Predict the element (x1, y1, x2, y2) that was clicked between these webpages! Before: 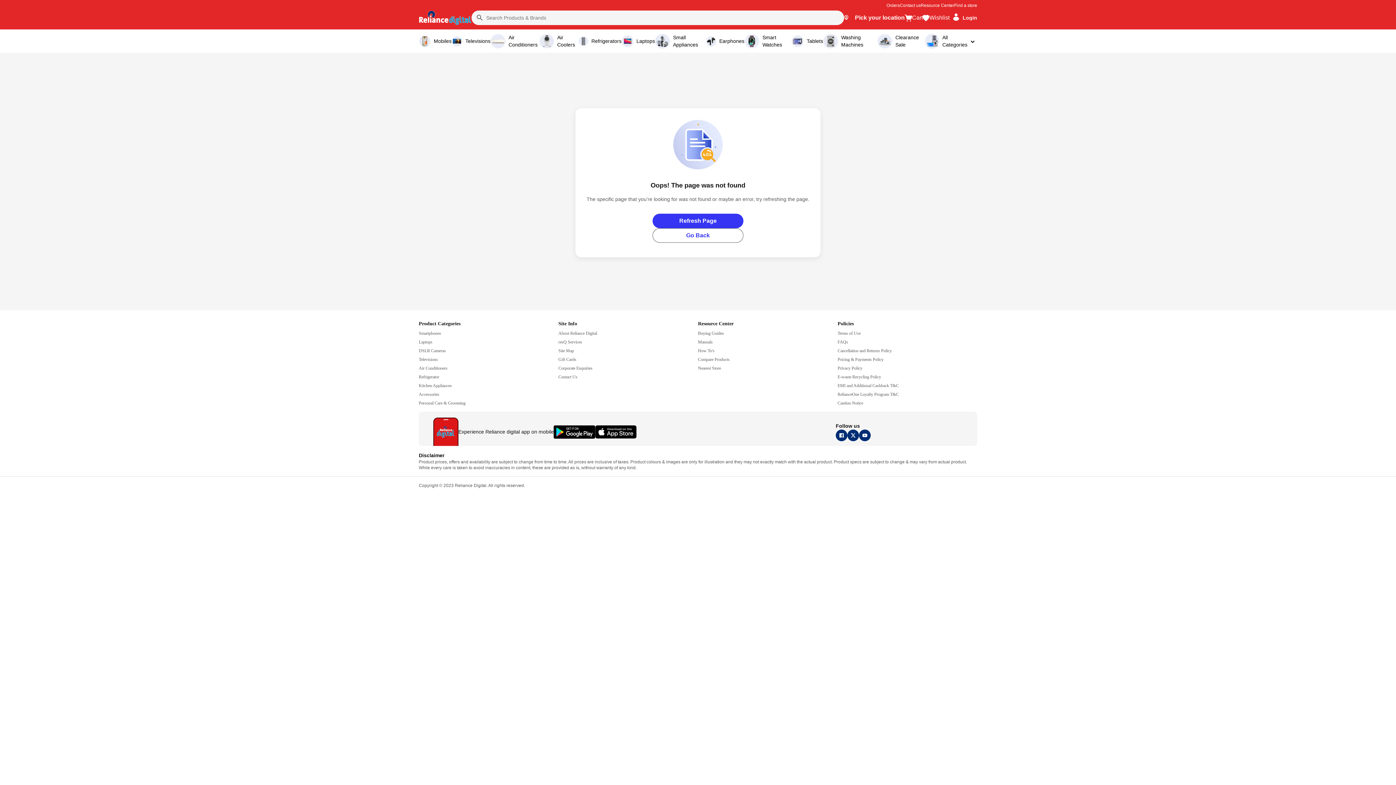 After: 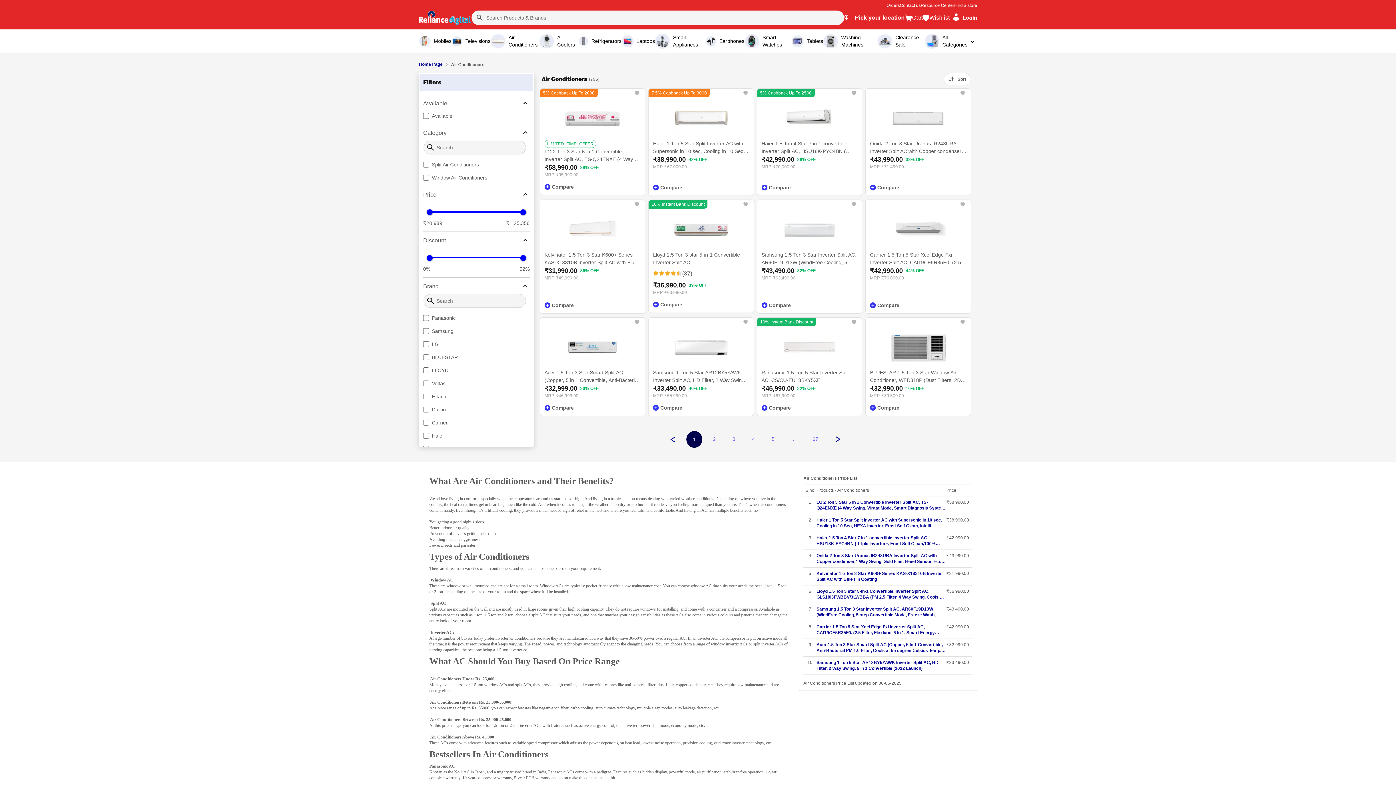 Action: bbox: (418, 365, 447, 370) label: goto Air Conditioners